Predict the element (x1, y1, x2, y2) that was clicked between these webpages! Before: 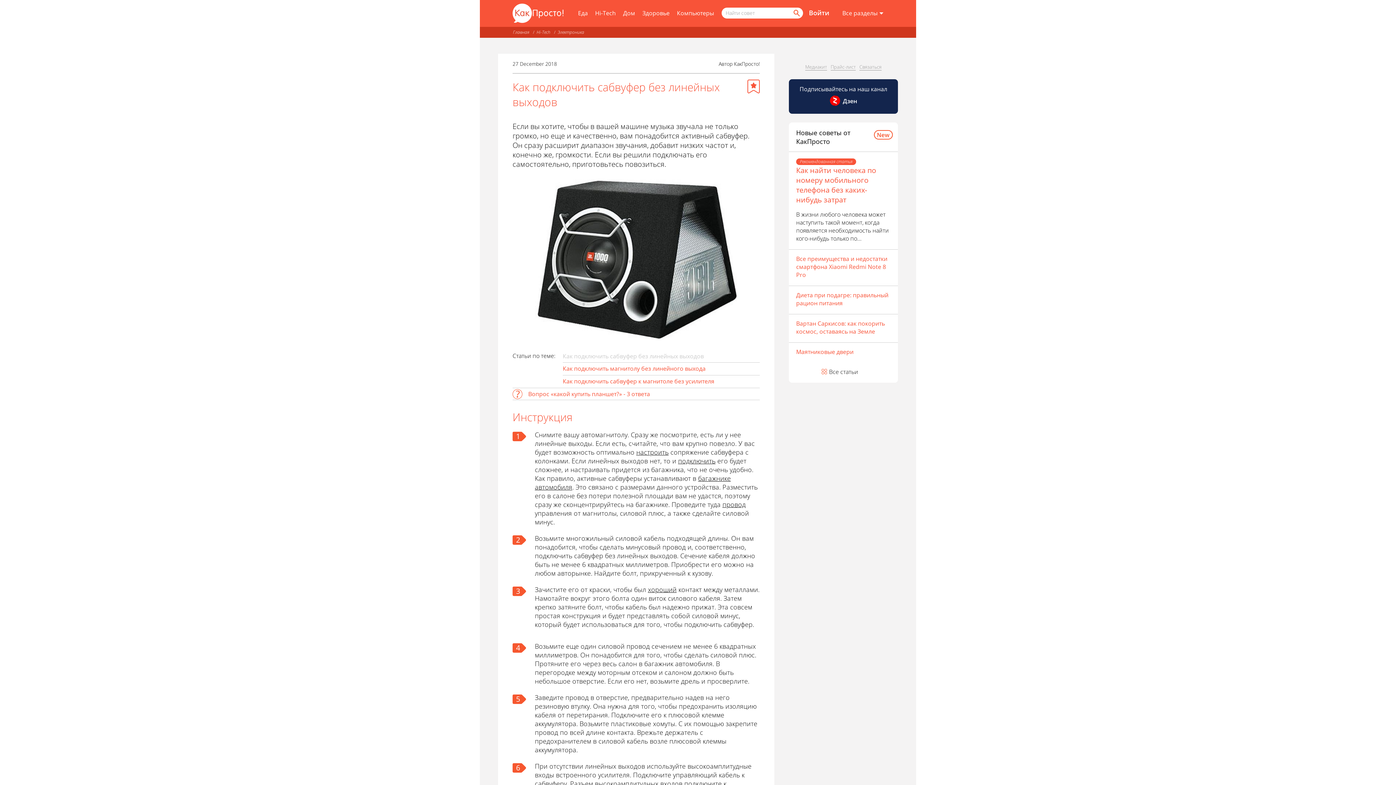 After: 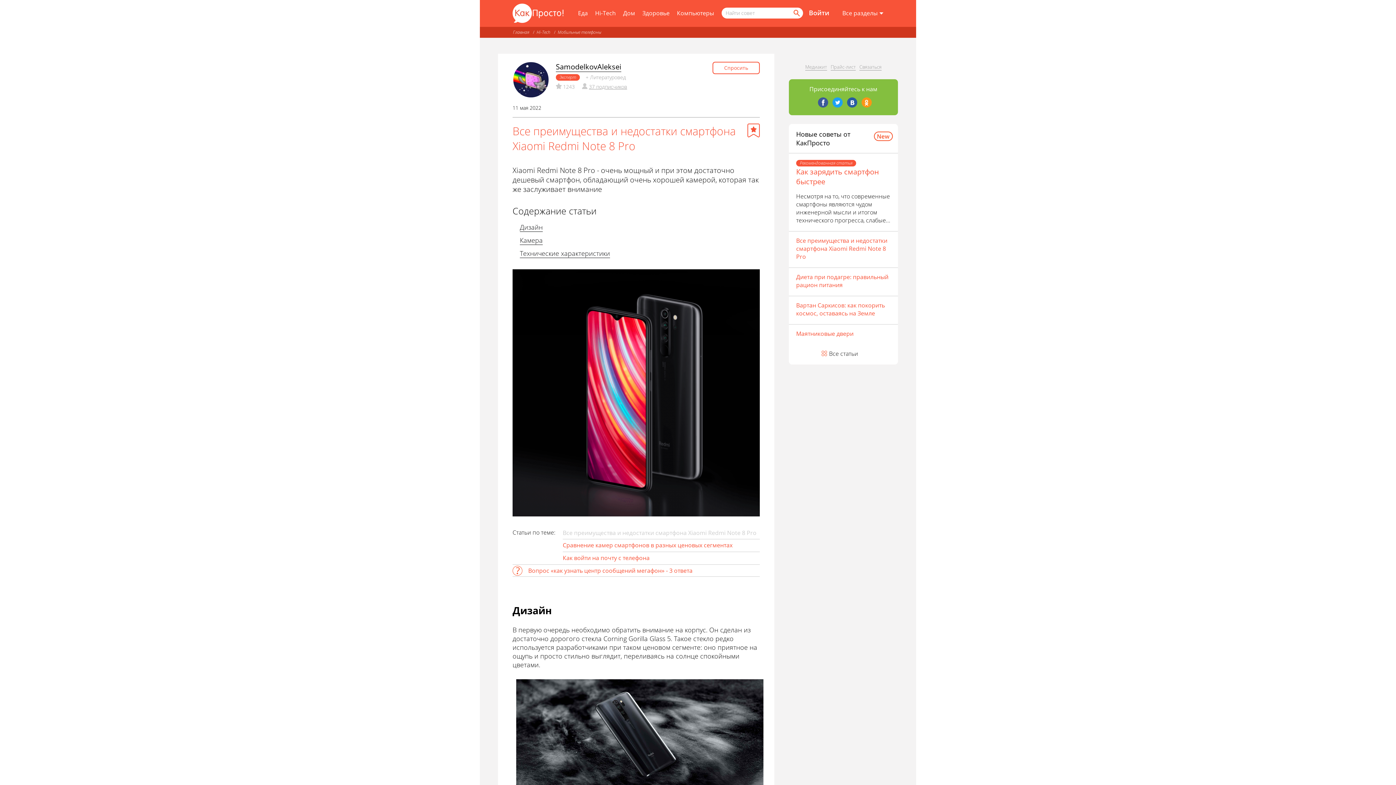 Action: label: Все преимущества и недостатки смартфона Xiaomi Redmi Note 8 Pro bbox: (796, 254, 890, 278)